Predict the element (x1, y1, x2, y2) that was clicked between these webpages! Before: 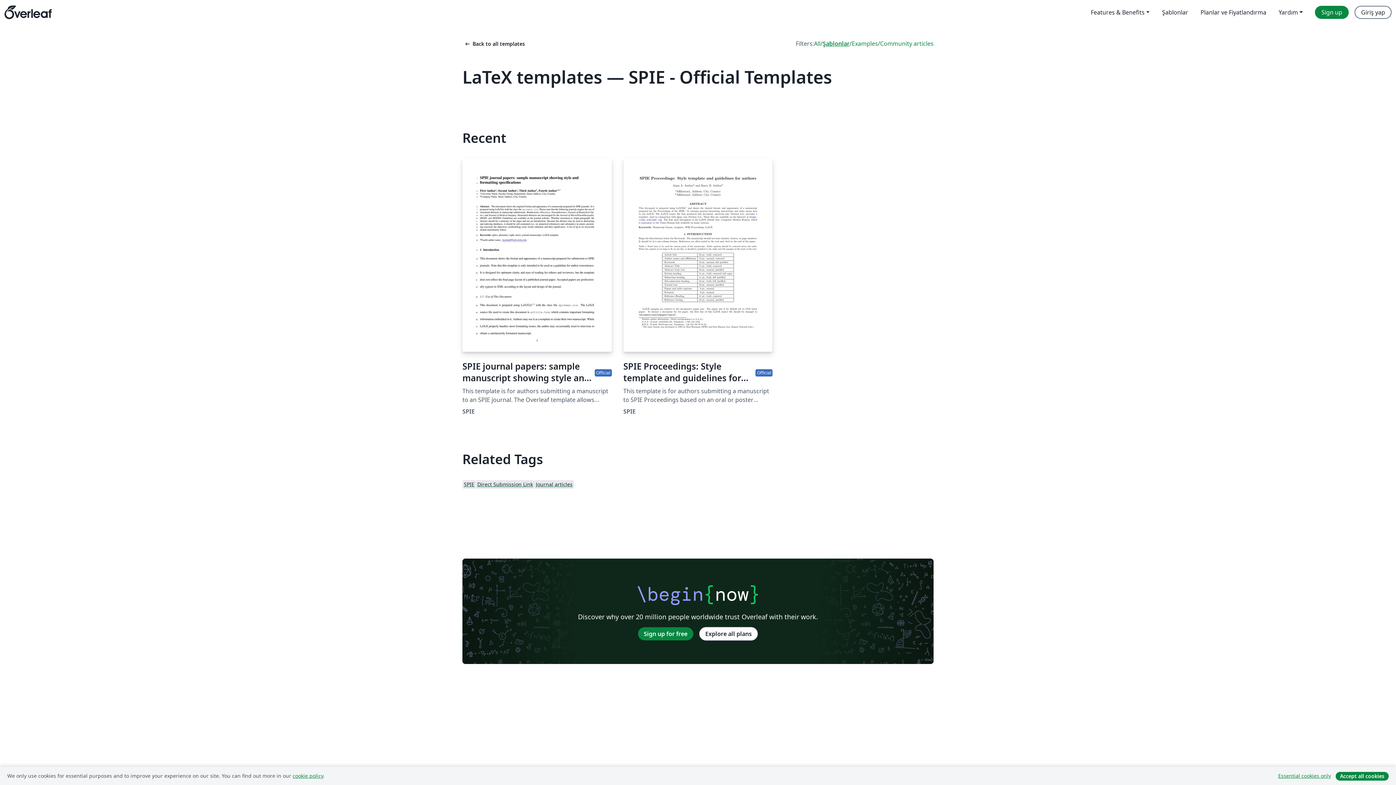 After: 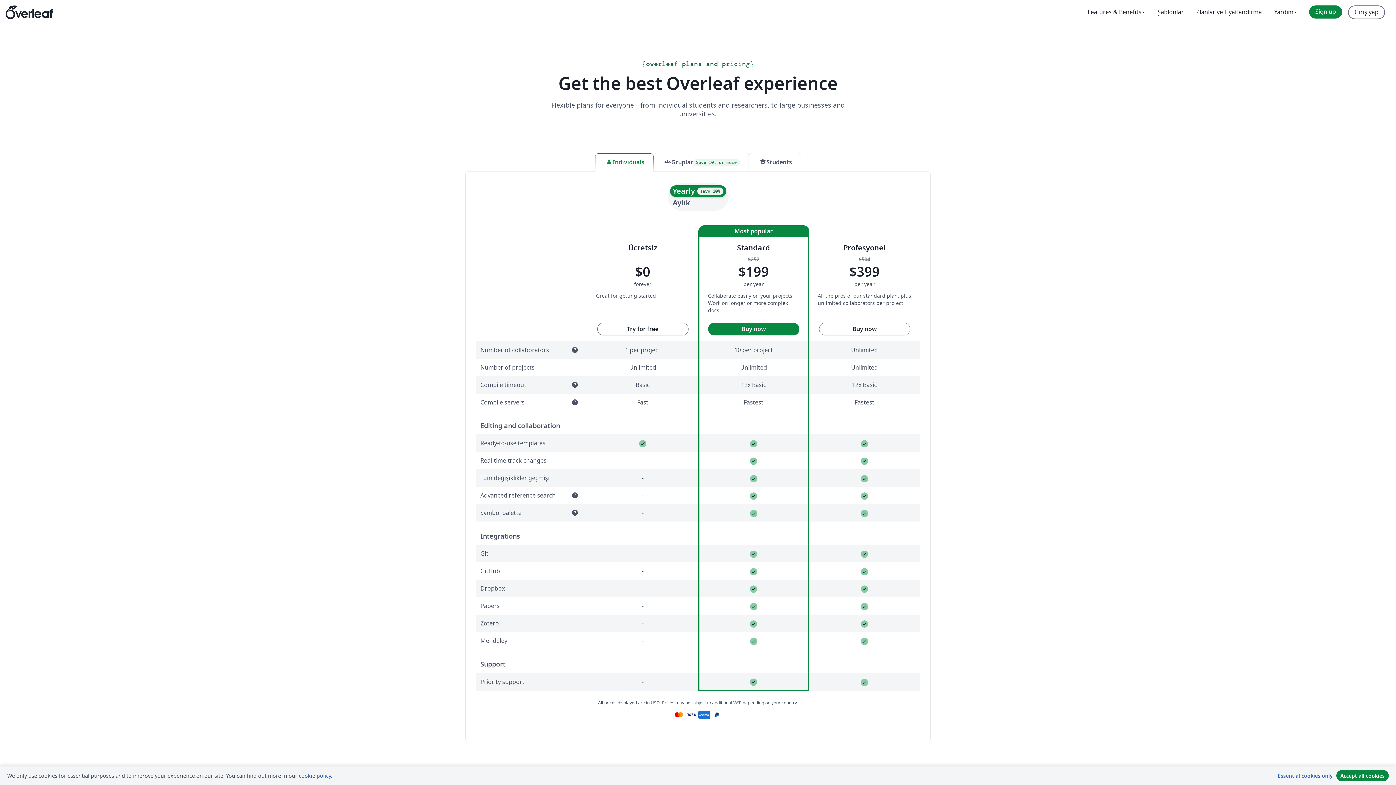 Action: bbox: (1194, 5, 1272, 18) label: Planlar ve Fiyatlandırma